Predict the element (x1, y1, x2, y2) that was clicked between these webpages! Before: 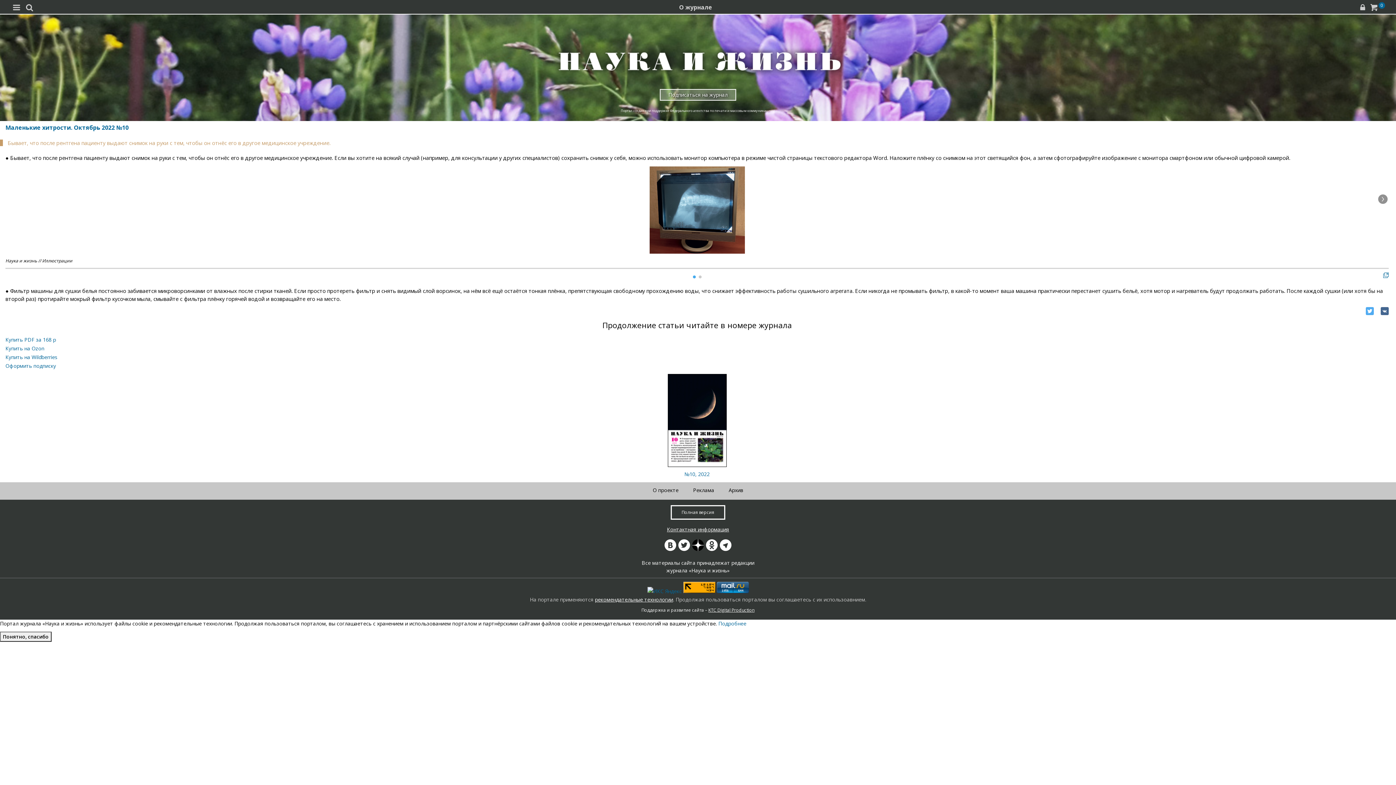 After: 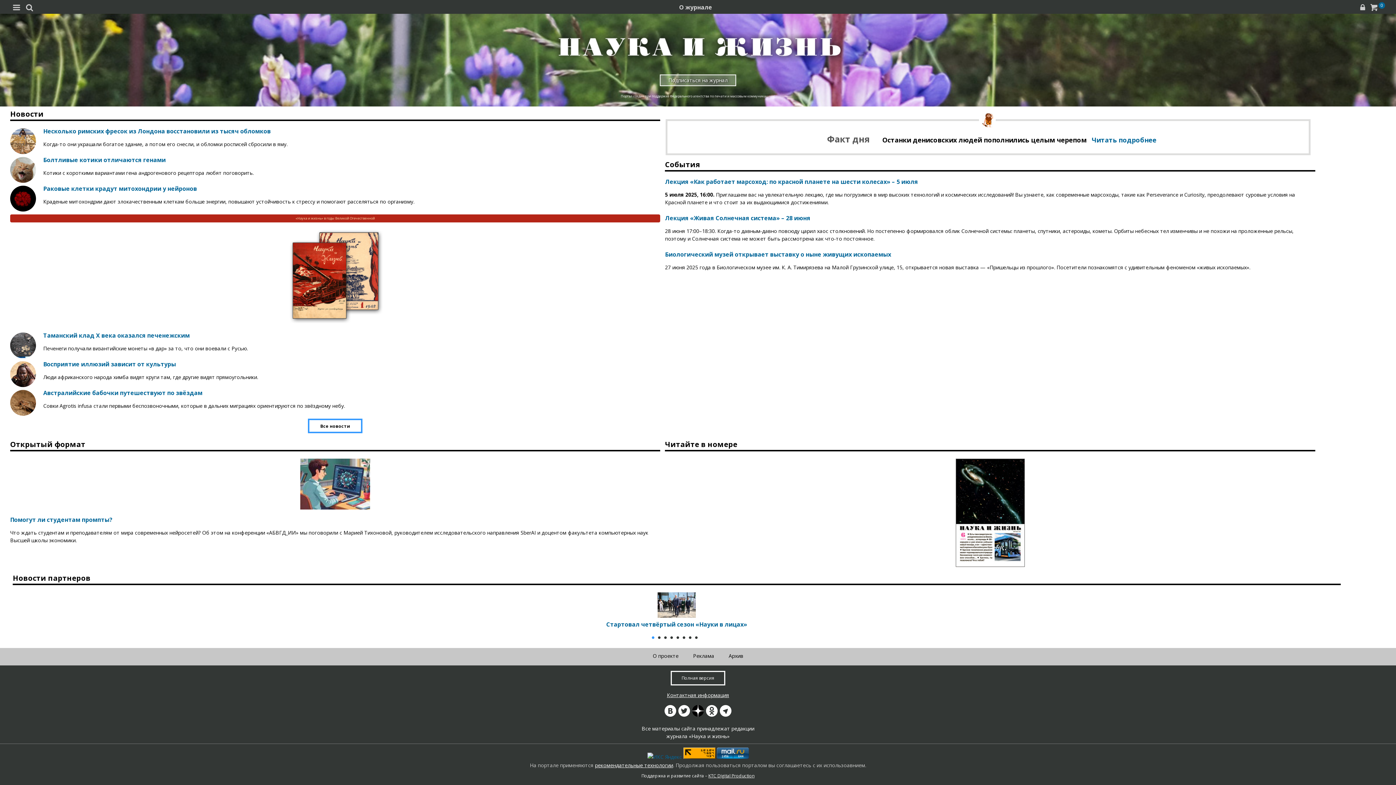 Action: bbox: (549, 73, 847, 81)